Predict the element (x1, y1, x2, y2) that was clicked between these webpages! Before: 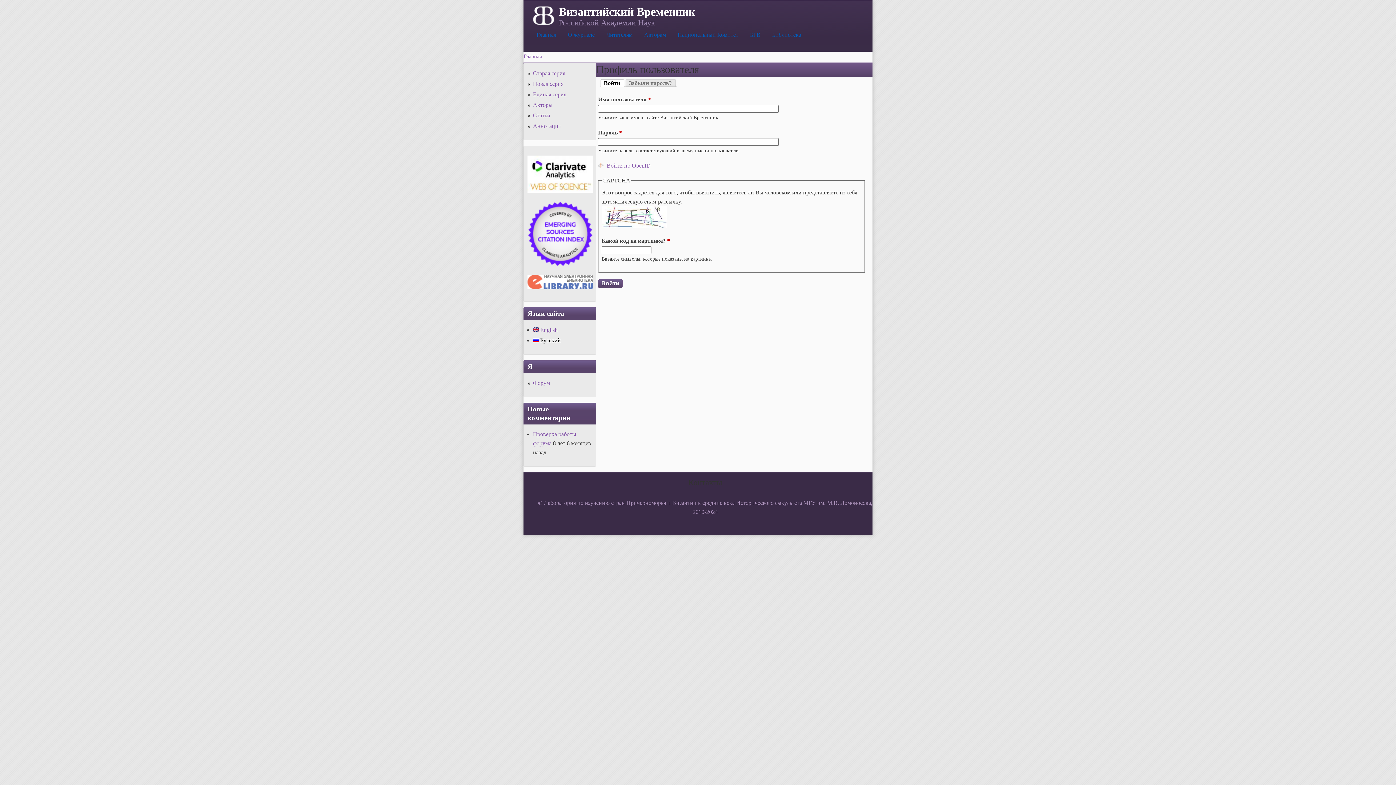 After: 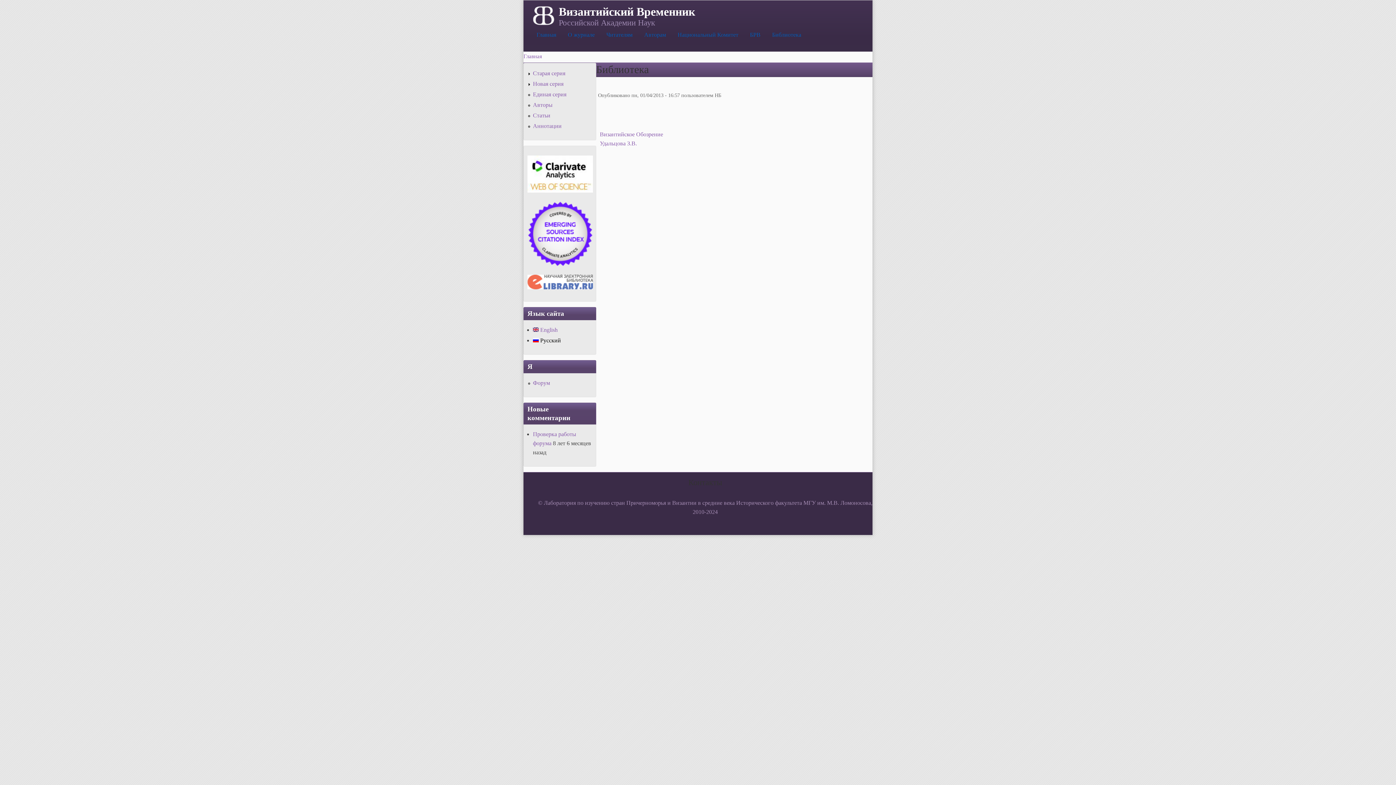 Action: label: Библиотека bbox: (766, 27, 807, 42)